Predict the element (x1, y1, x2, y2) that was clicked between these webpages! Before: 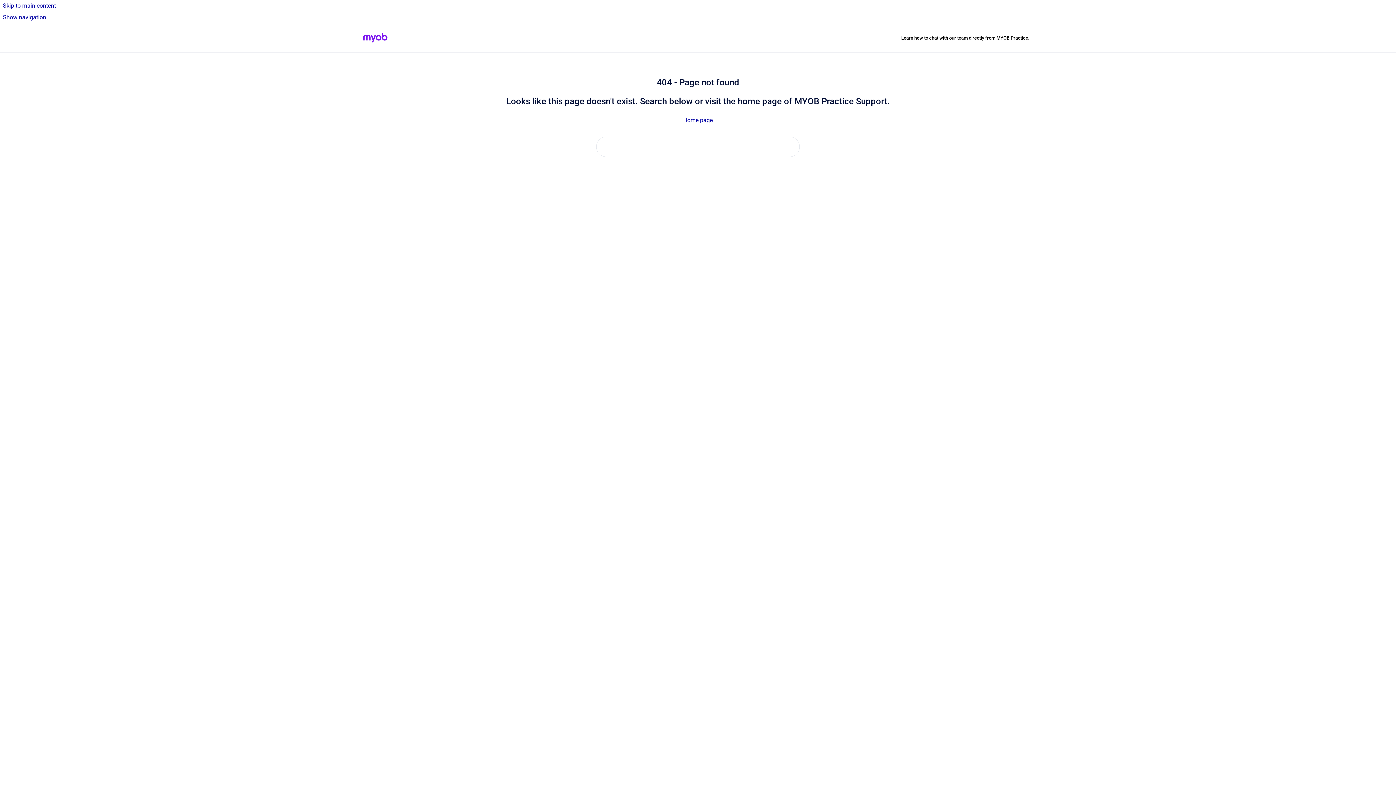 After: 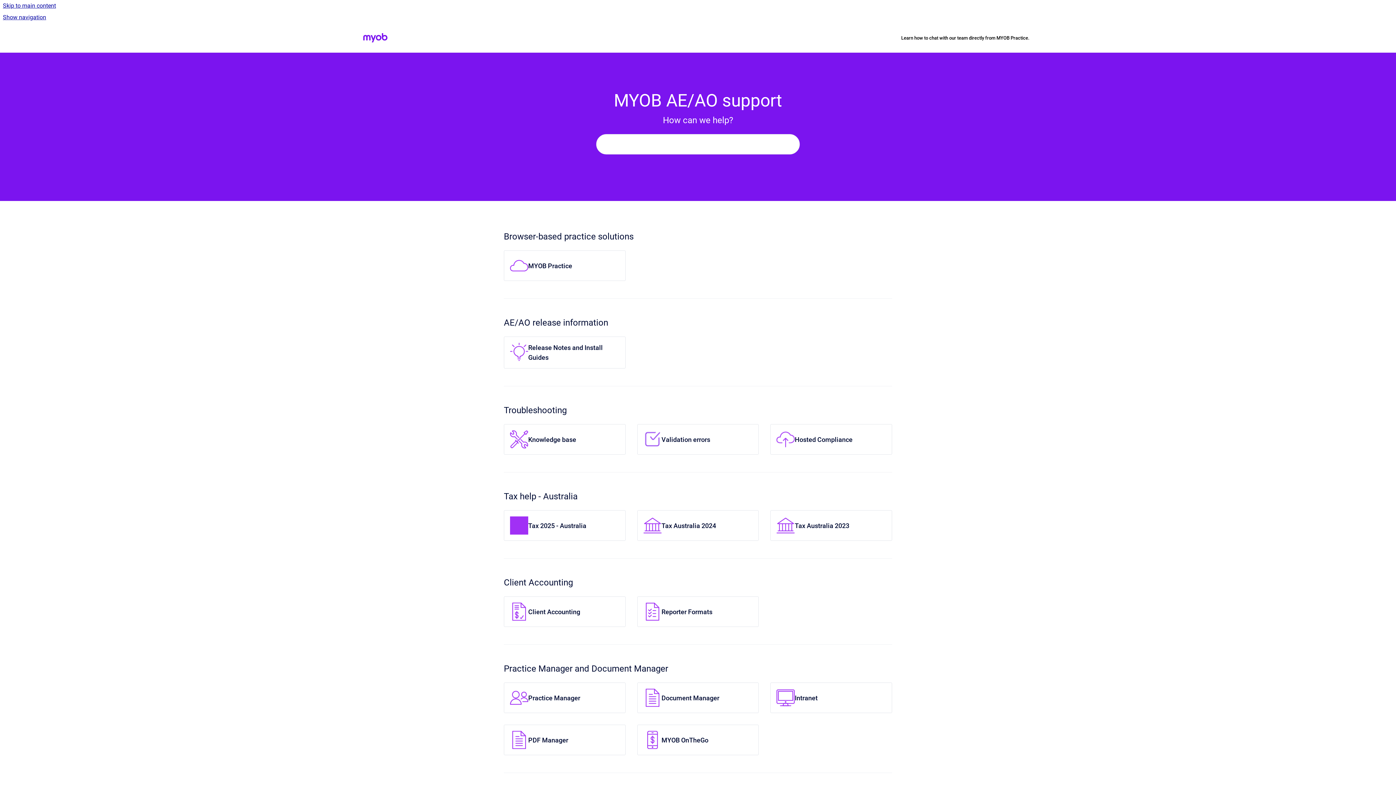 Action: bbox: (360, 30, 390, 45) label: Go to homepage